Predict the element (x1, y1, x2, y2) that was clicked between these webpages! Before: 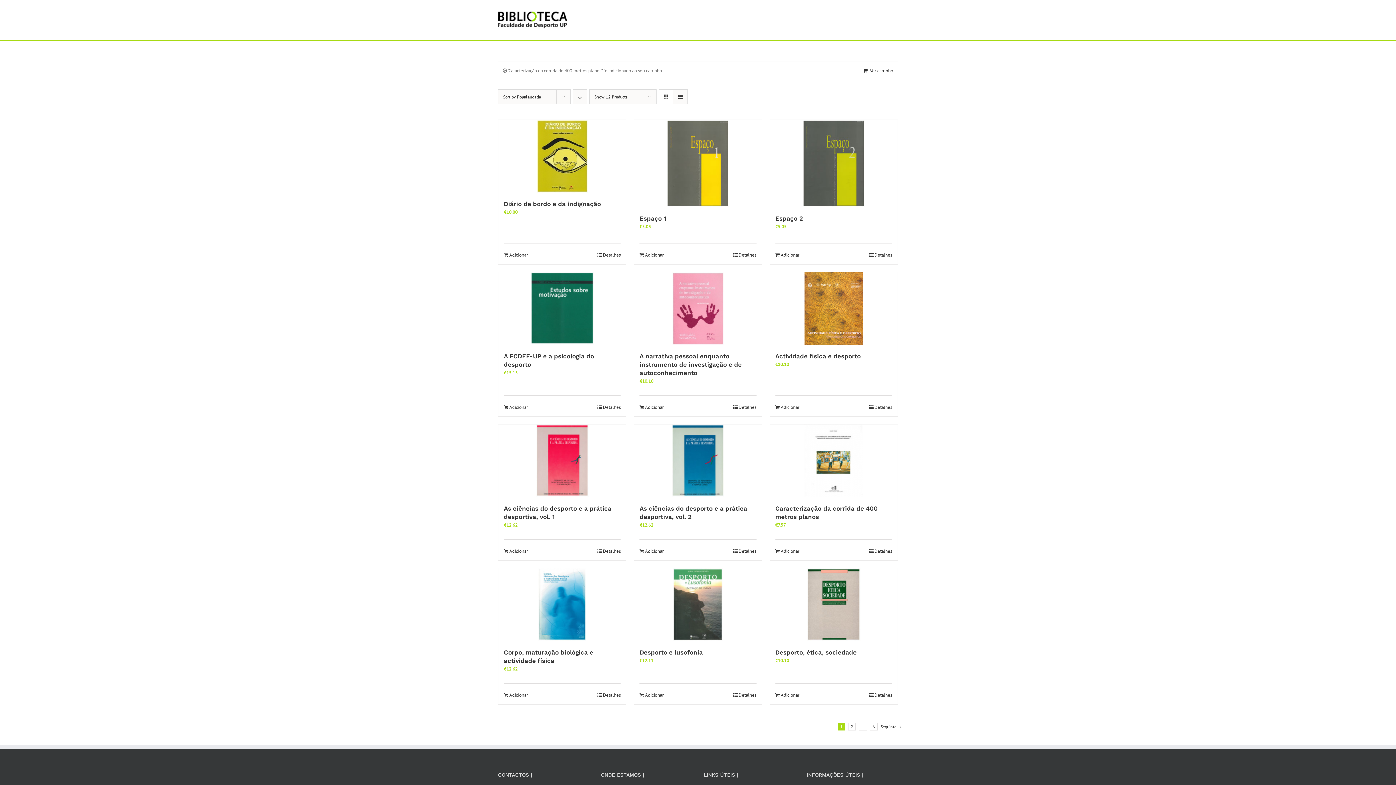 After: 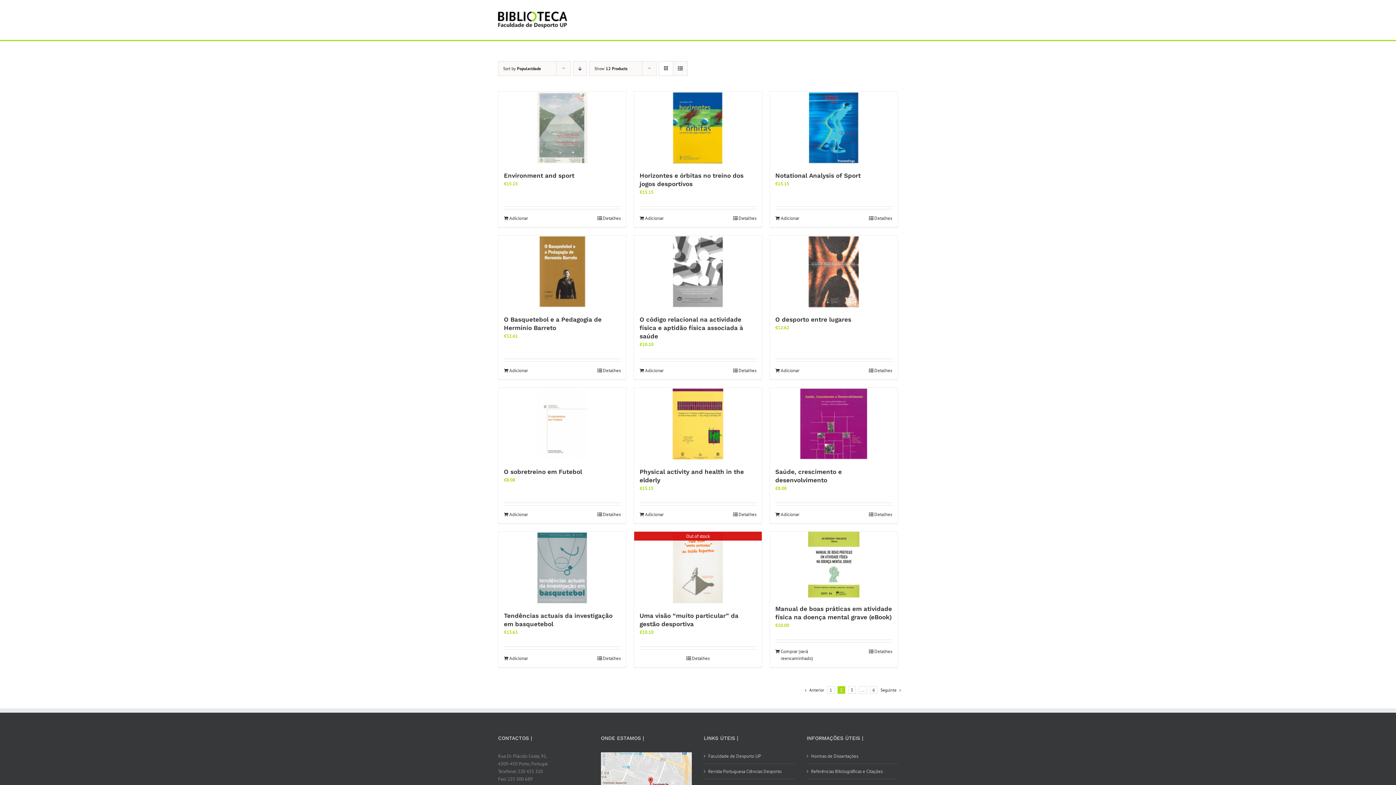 Action: bbox: (880, 724, 896, 729) label: Seguinte